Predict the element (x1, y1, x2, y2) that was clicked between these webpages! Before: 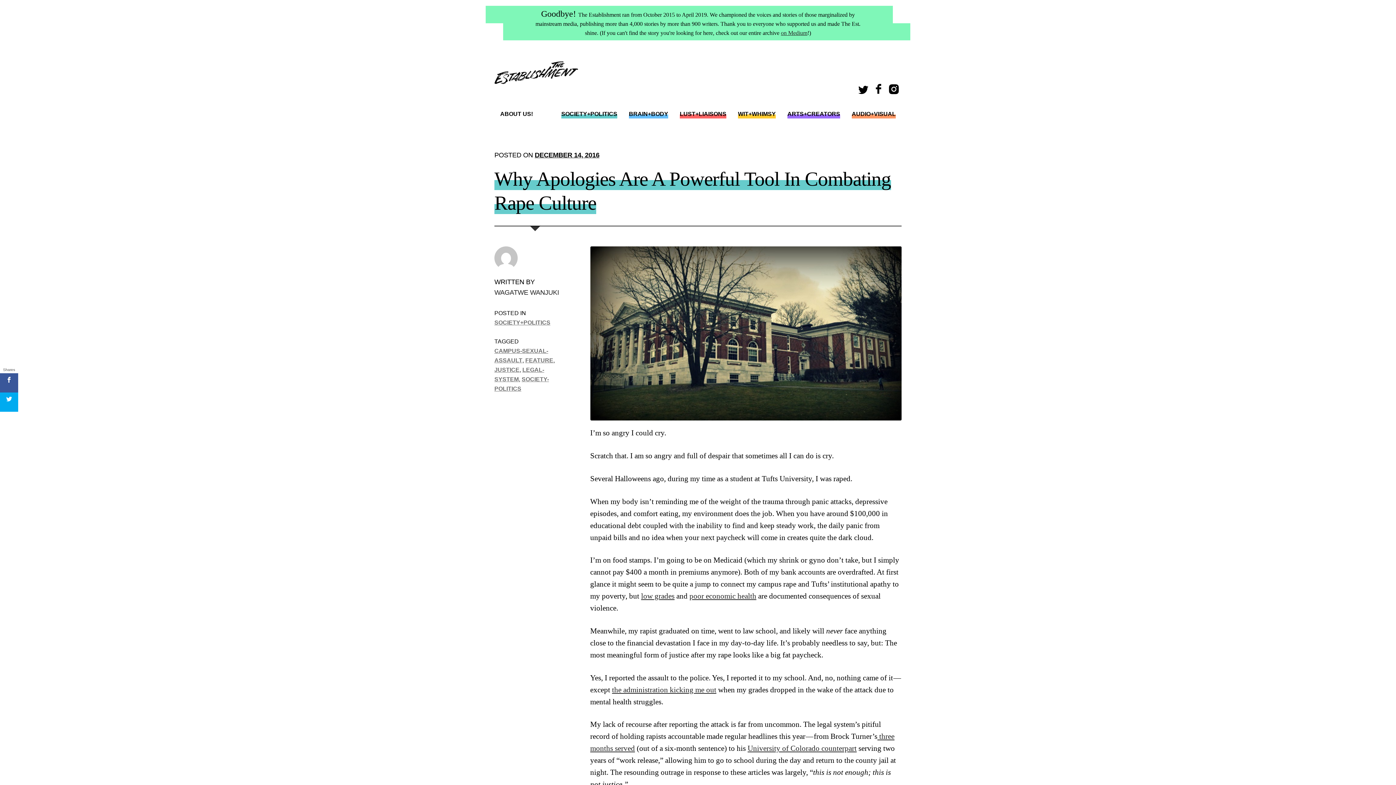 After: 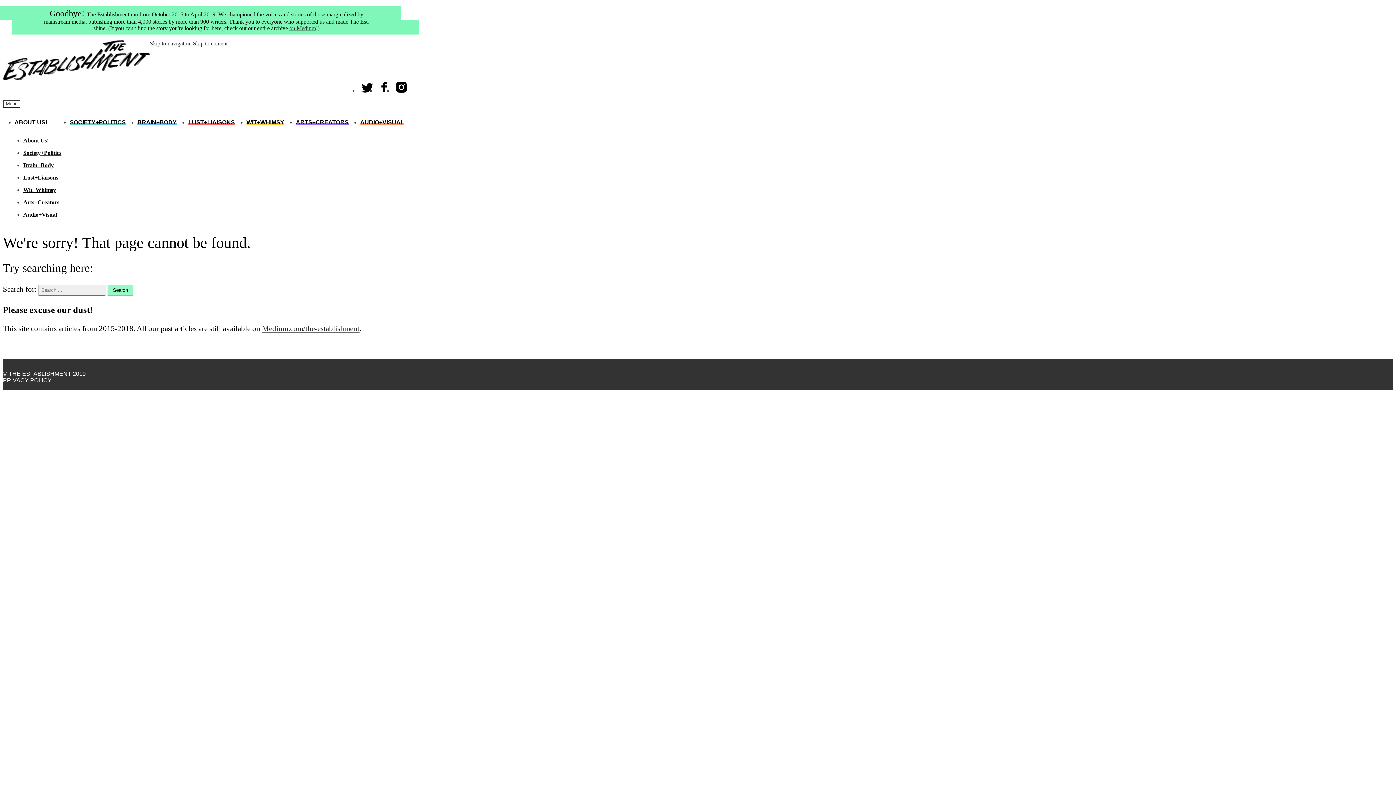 Action: bbox: (612, 685, 716, 694) label: the administration kicking me out